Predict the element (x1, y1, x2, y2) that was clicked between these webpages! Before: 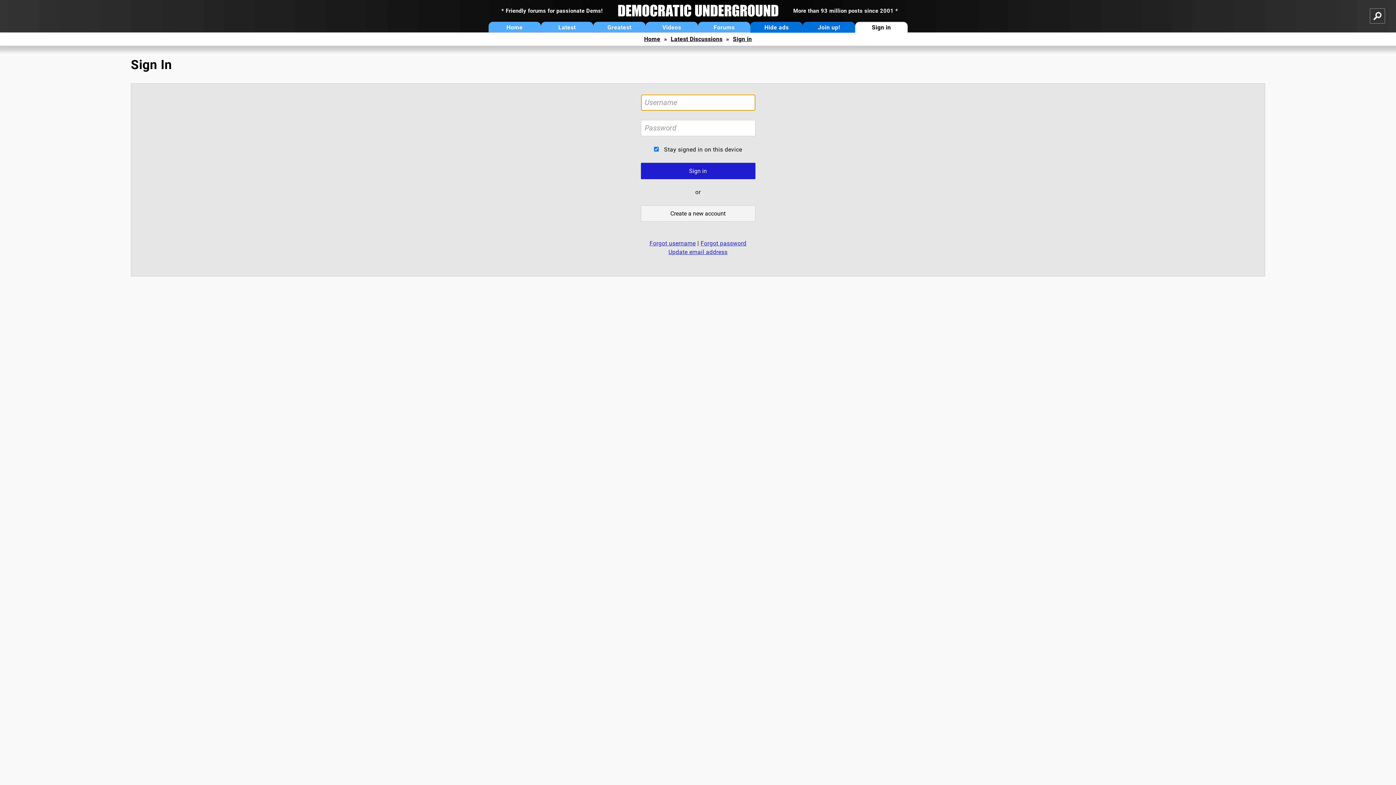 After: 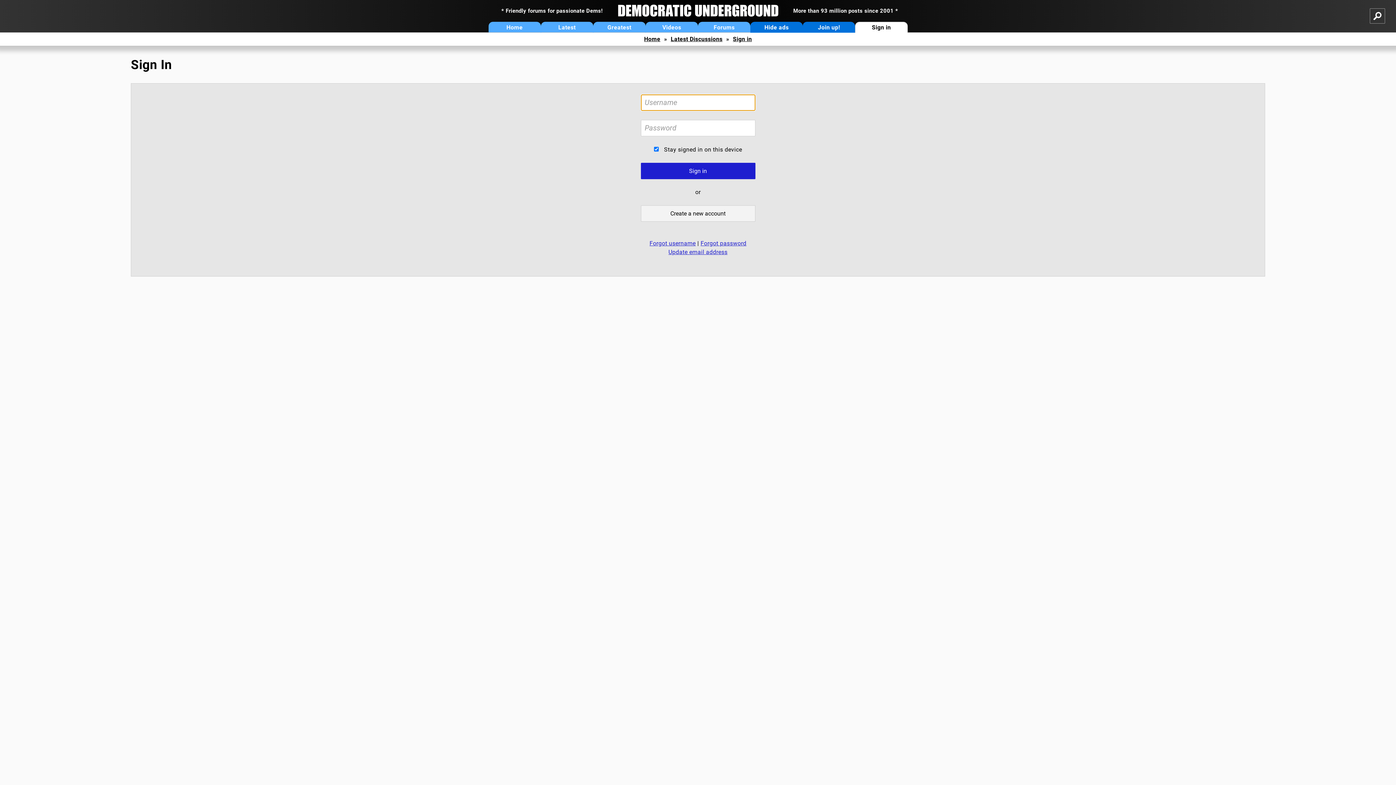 Action: bbox: (855, 21, 907, 32) label: Sign in